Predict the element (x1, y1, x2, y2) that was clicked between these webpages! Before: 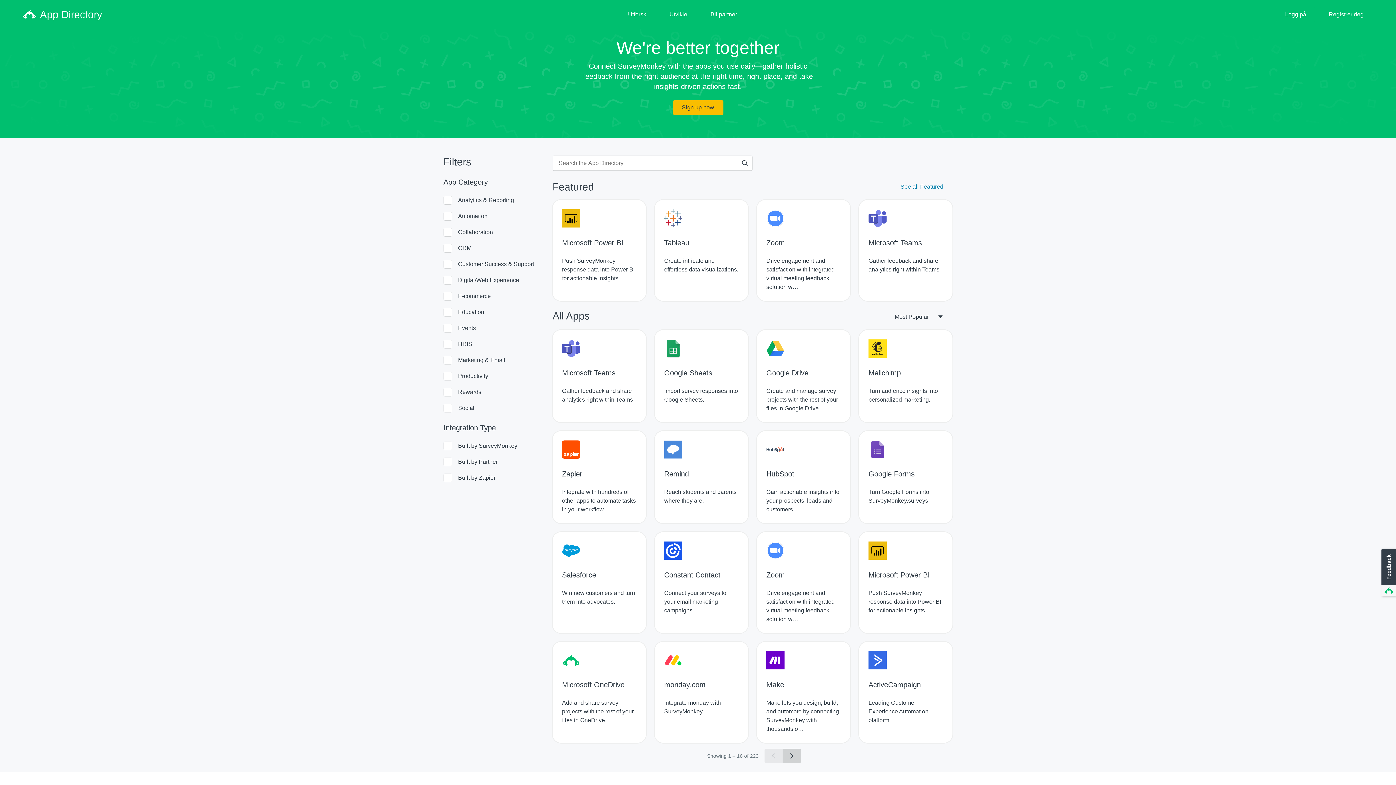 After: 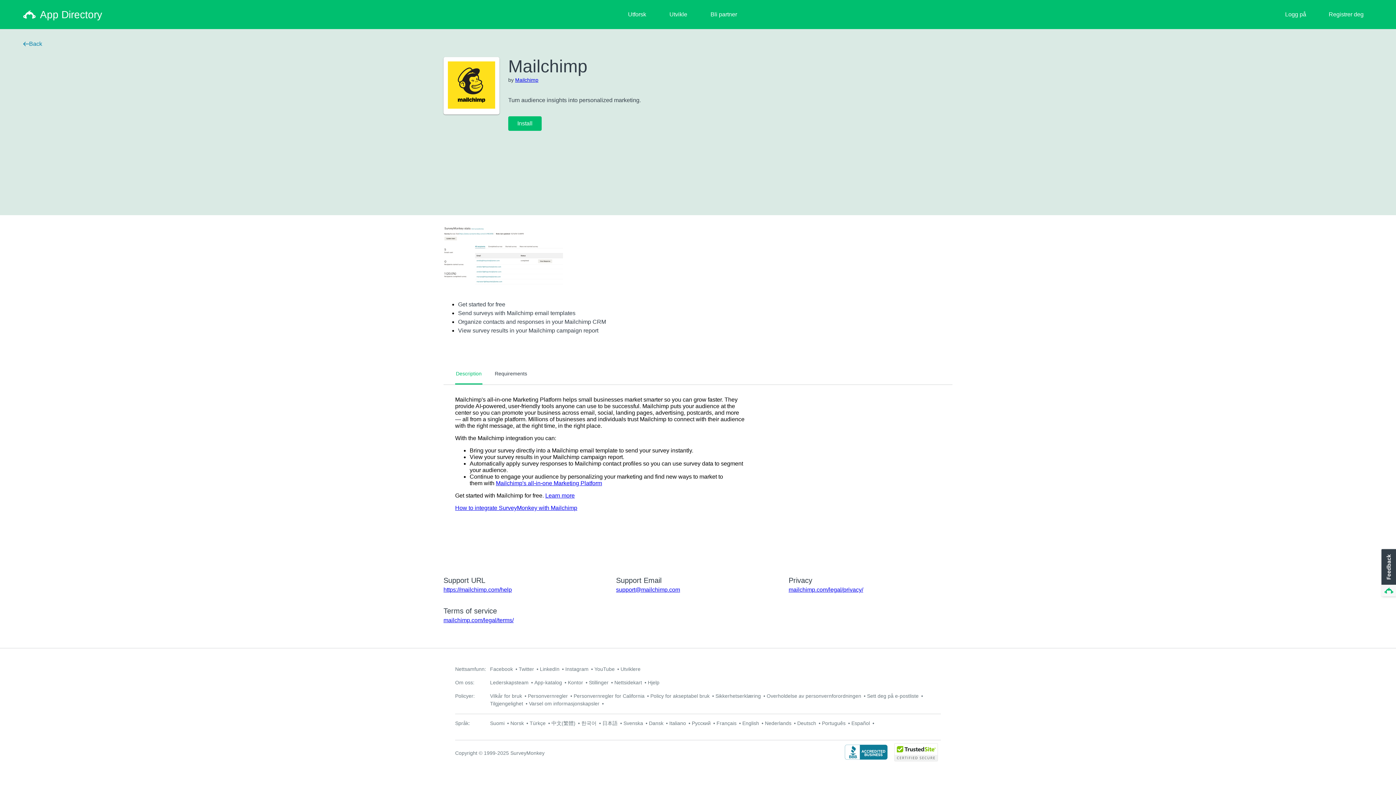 Action: label: Mailchimp
Turn audience insights into personalized marketing. bbox: (859, 330, 952, 422)